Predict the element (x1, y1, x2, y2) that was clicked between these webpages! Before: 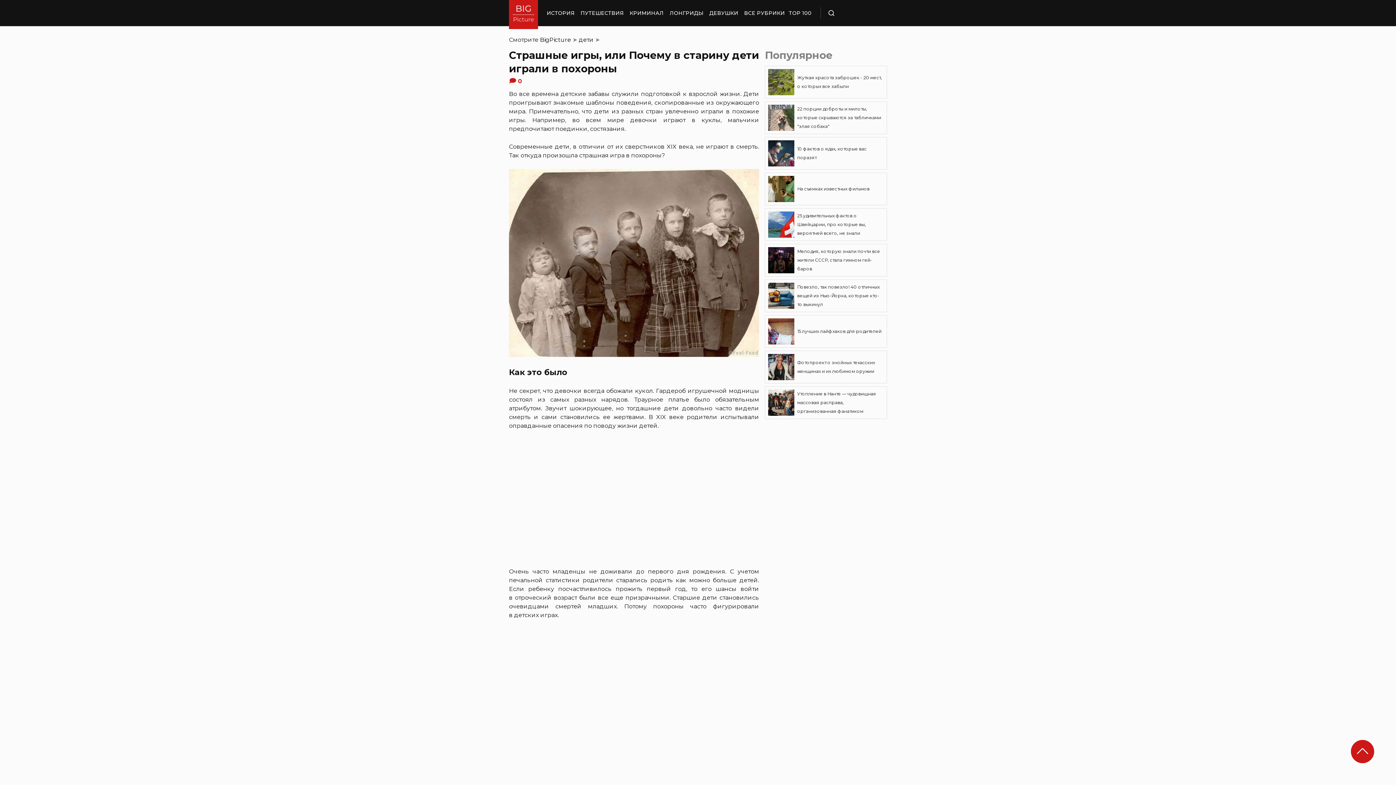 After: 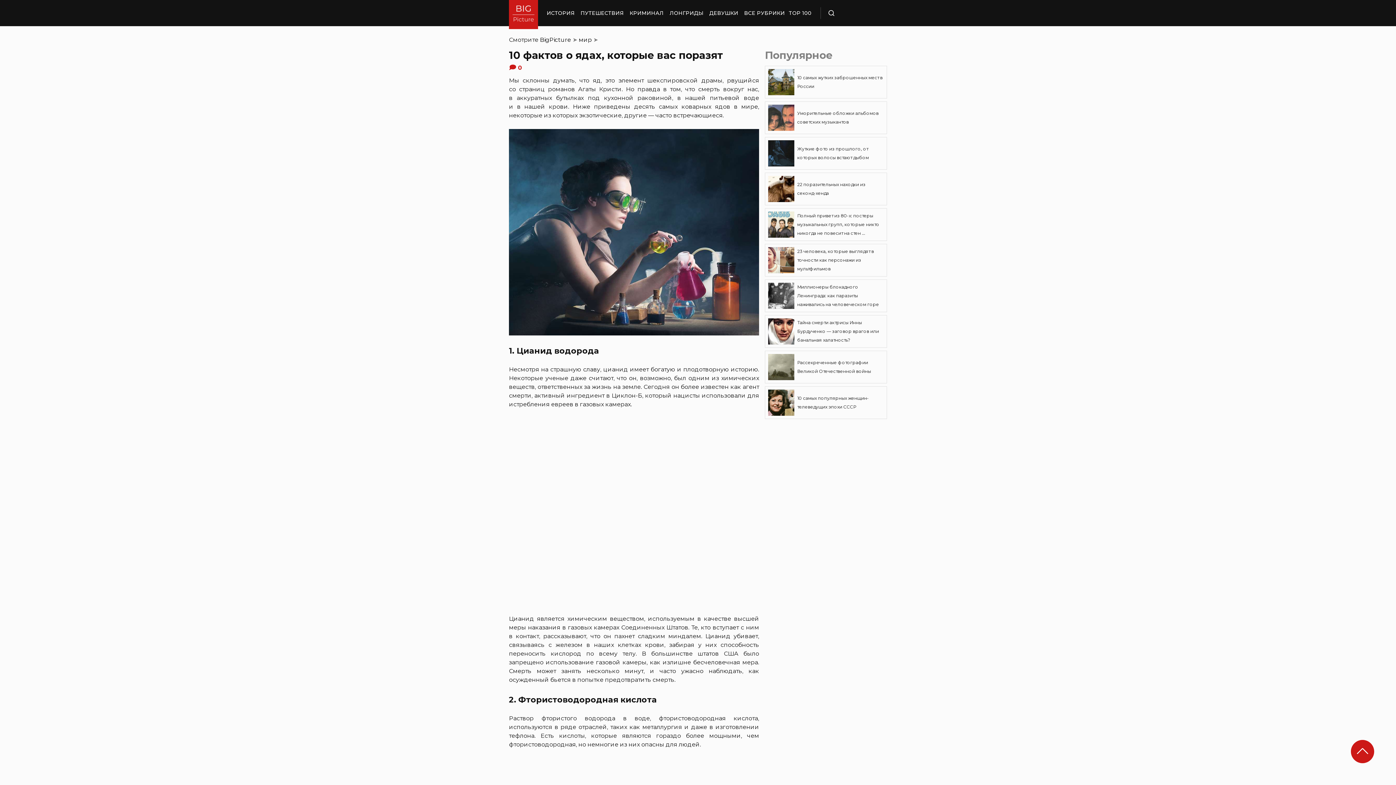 Action: label: 10 фактов о ядах, которые вас поразят bbox: (765, 137, 887, 169)